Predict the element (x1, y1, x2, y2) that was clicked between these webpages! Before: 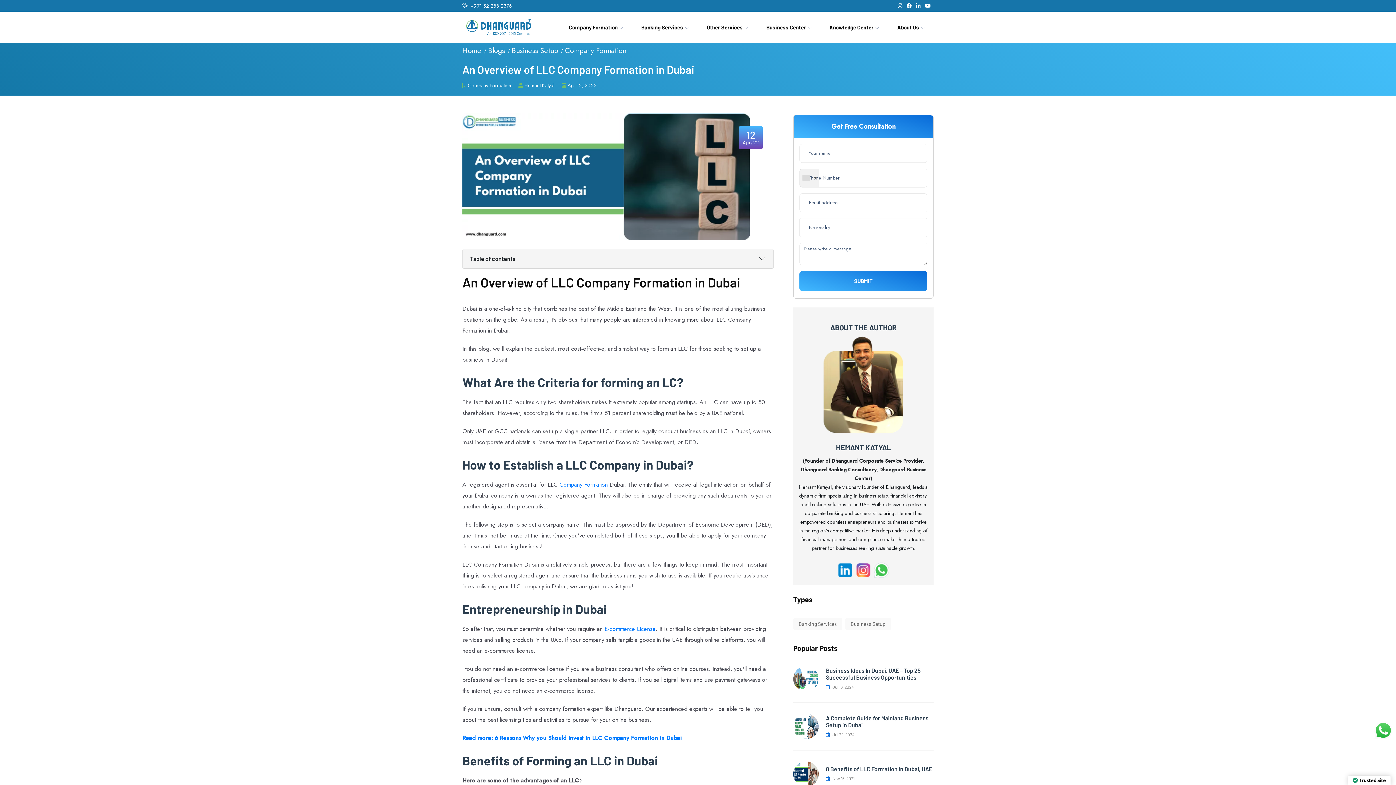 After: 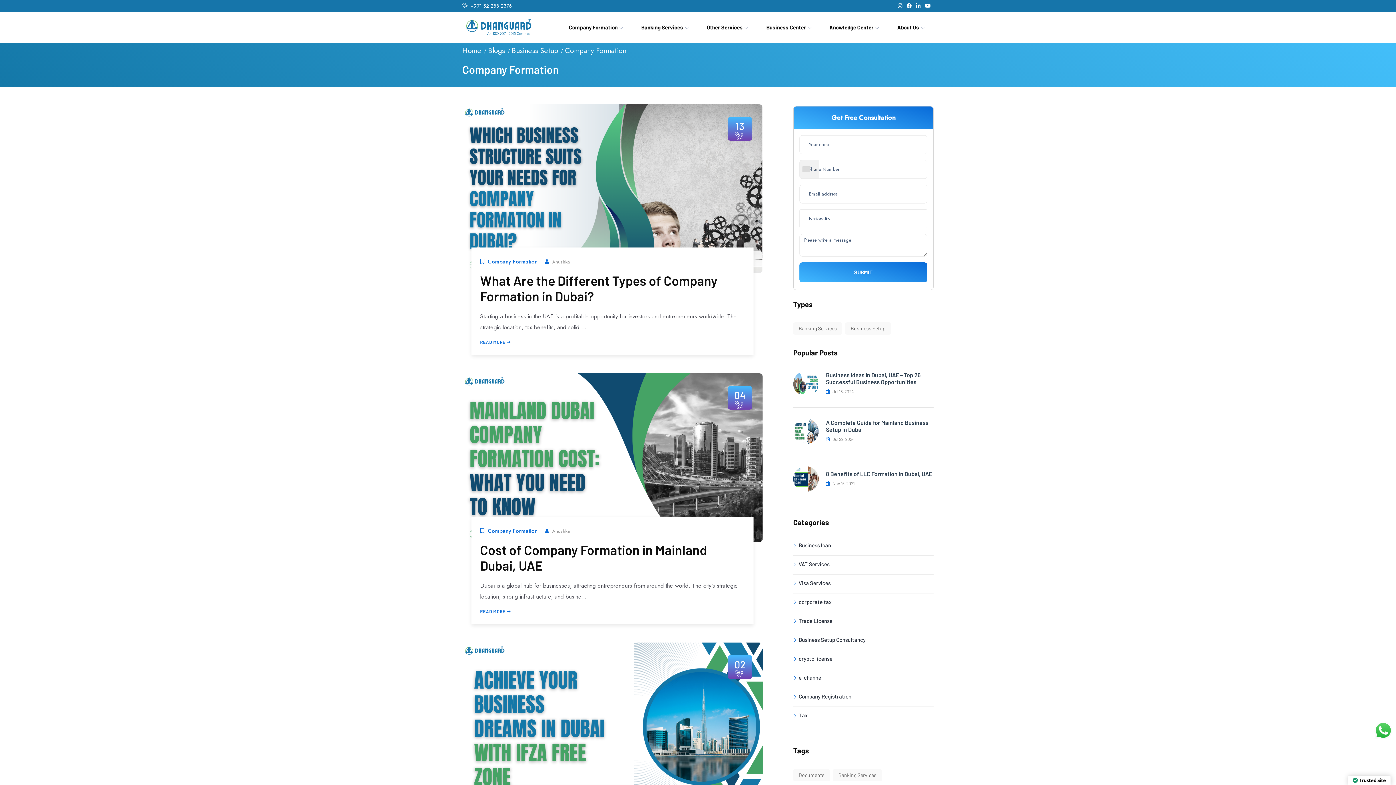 Action: label: Company Formation bbox: (468, 80, 511, 89)